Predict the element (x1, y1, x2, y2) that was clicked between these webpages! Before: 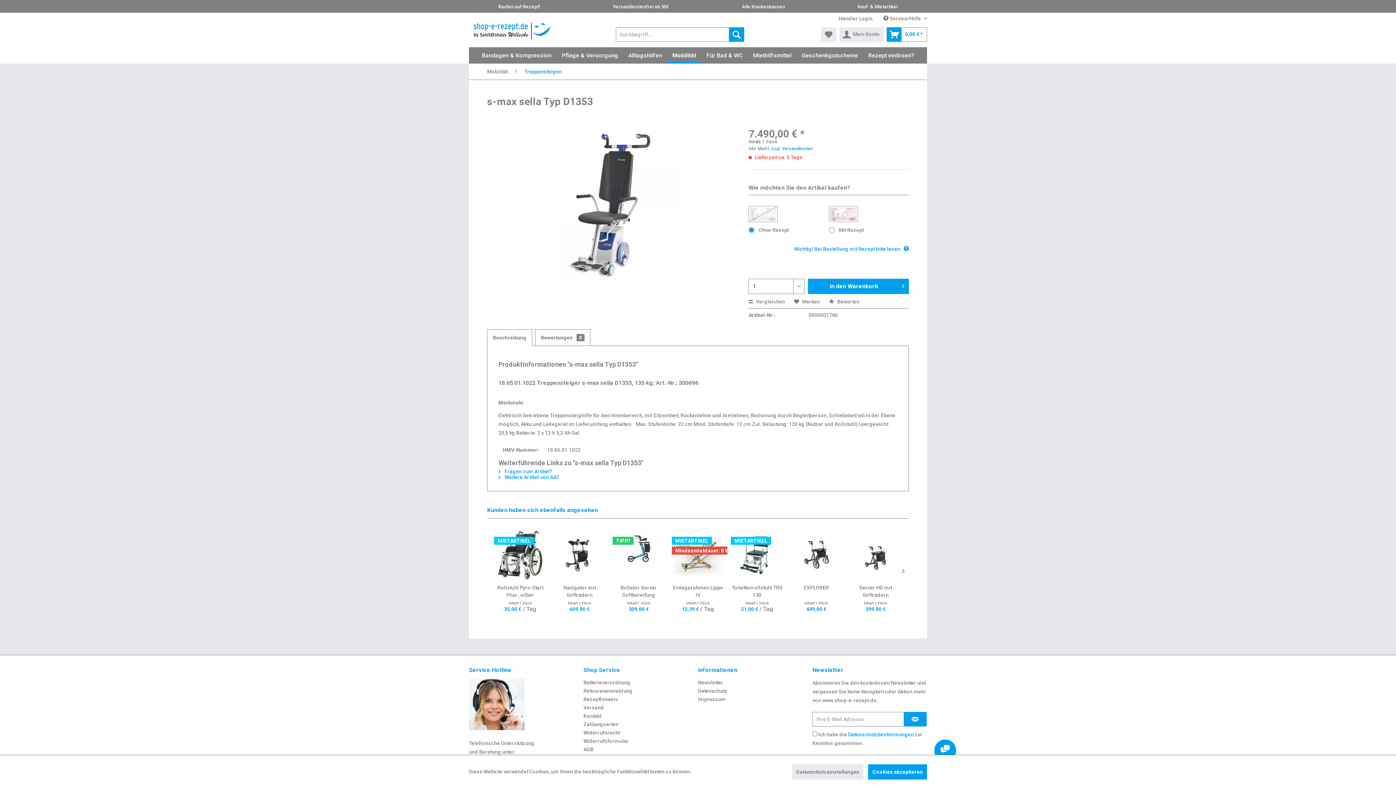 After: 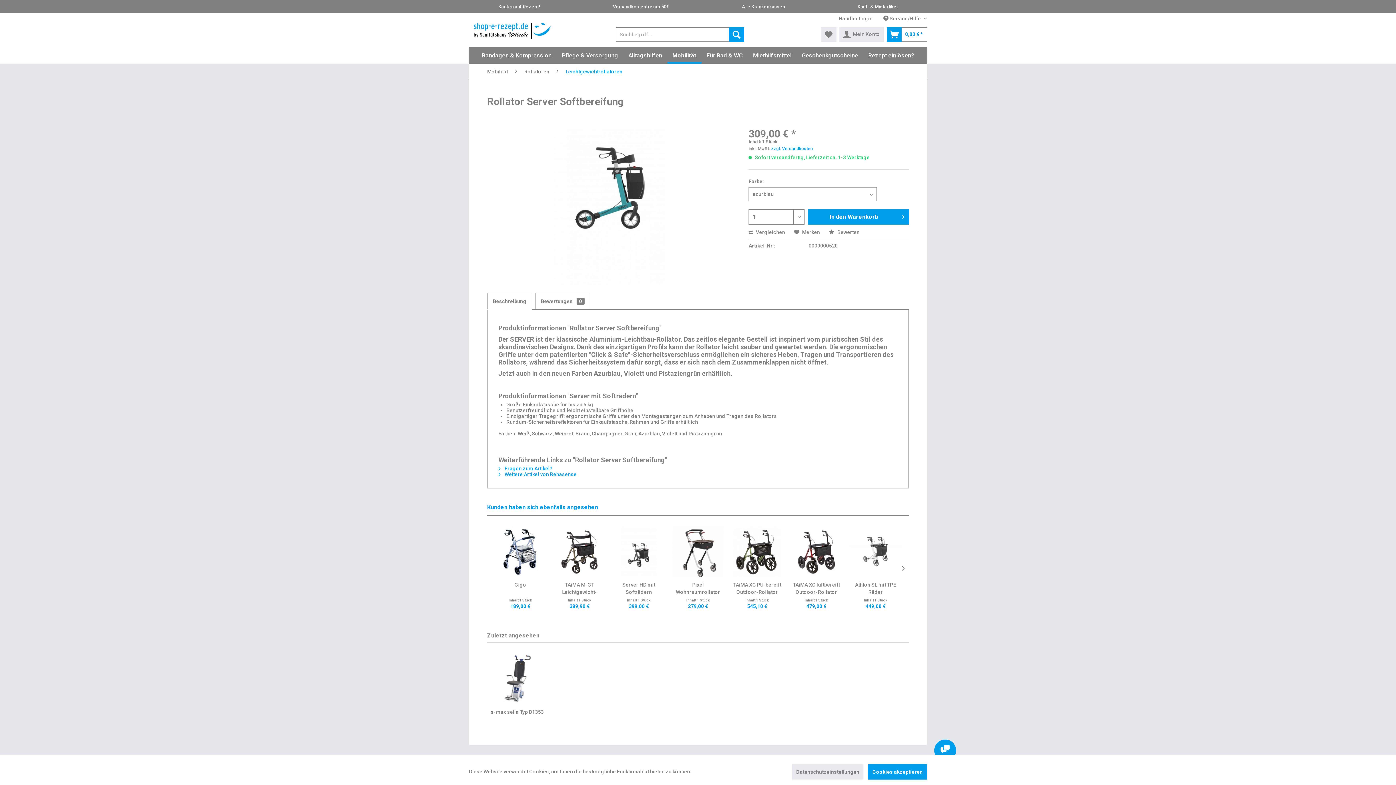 Action: label: Rollator Server Softbereifung bbox: (612, 584, 664, 598)